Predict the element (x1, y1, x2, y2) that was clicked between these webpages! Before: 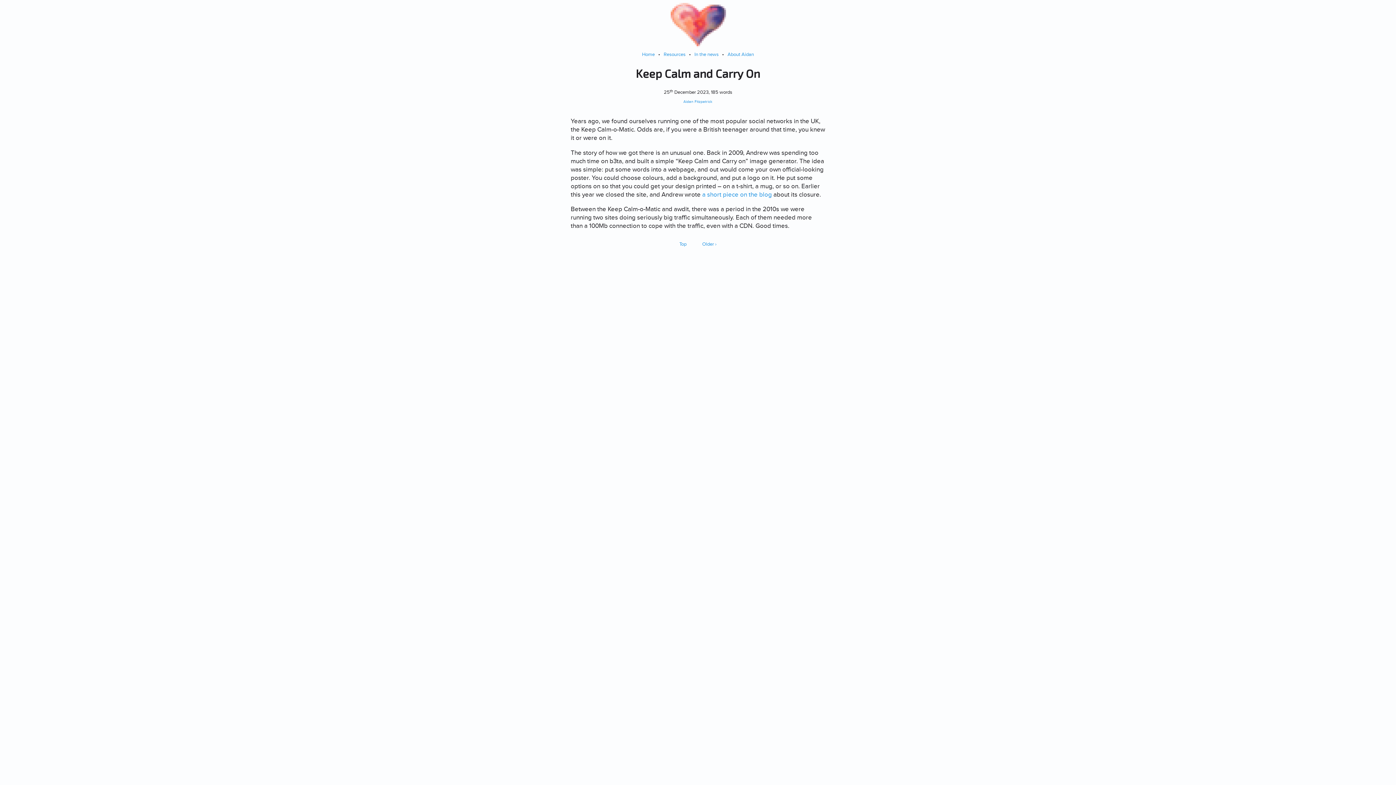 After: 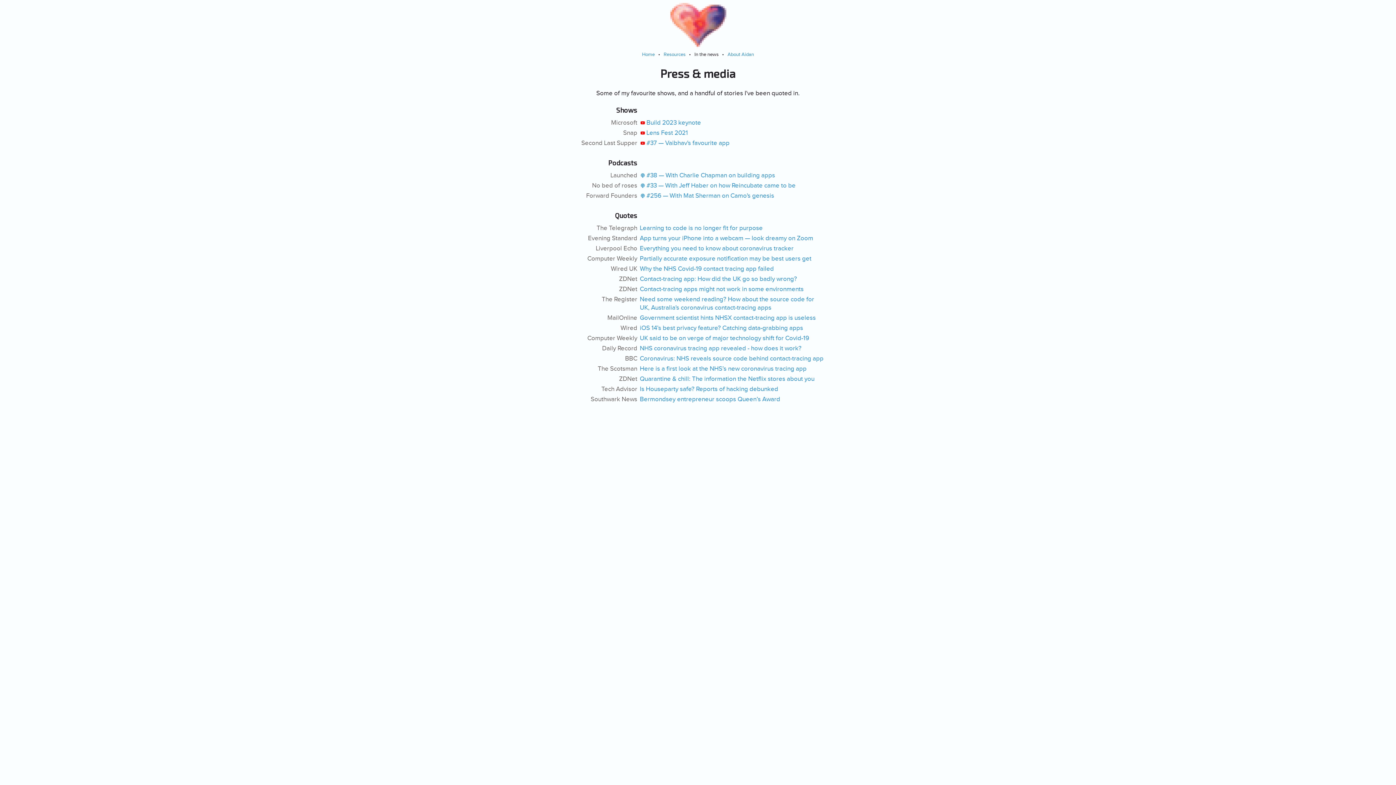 Action: bbox: (694, 51, 718, 57) label: In the news